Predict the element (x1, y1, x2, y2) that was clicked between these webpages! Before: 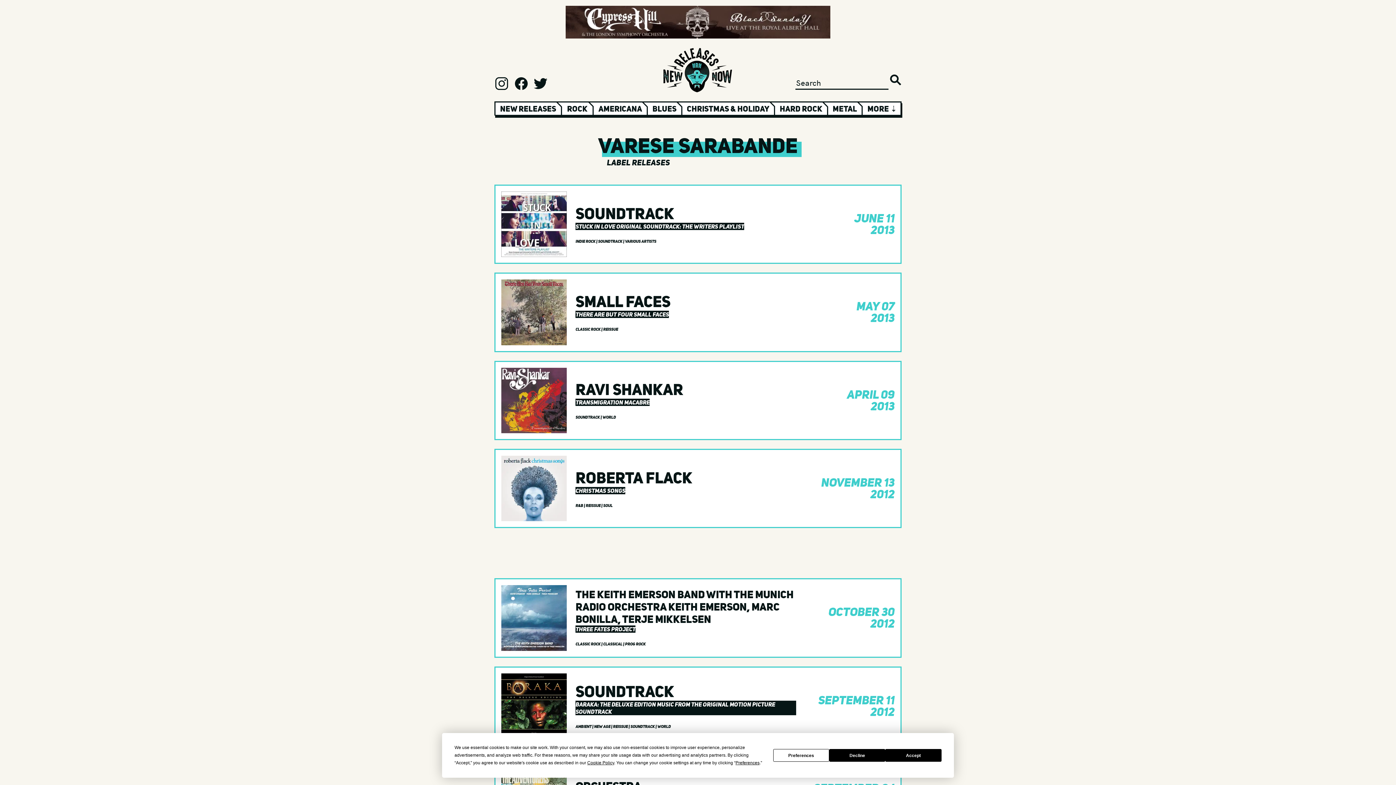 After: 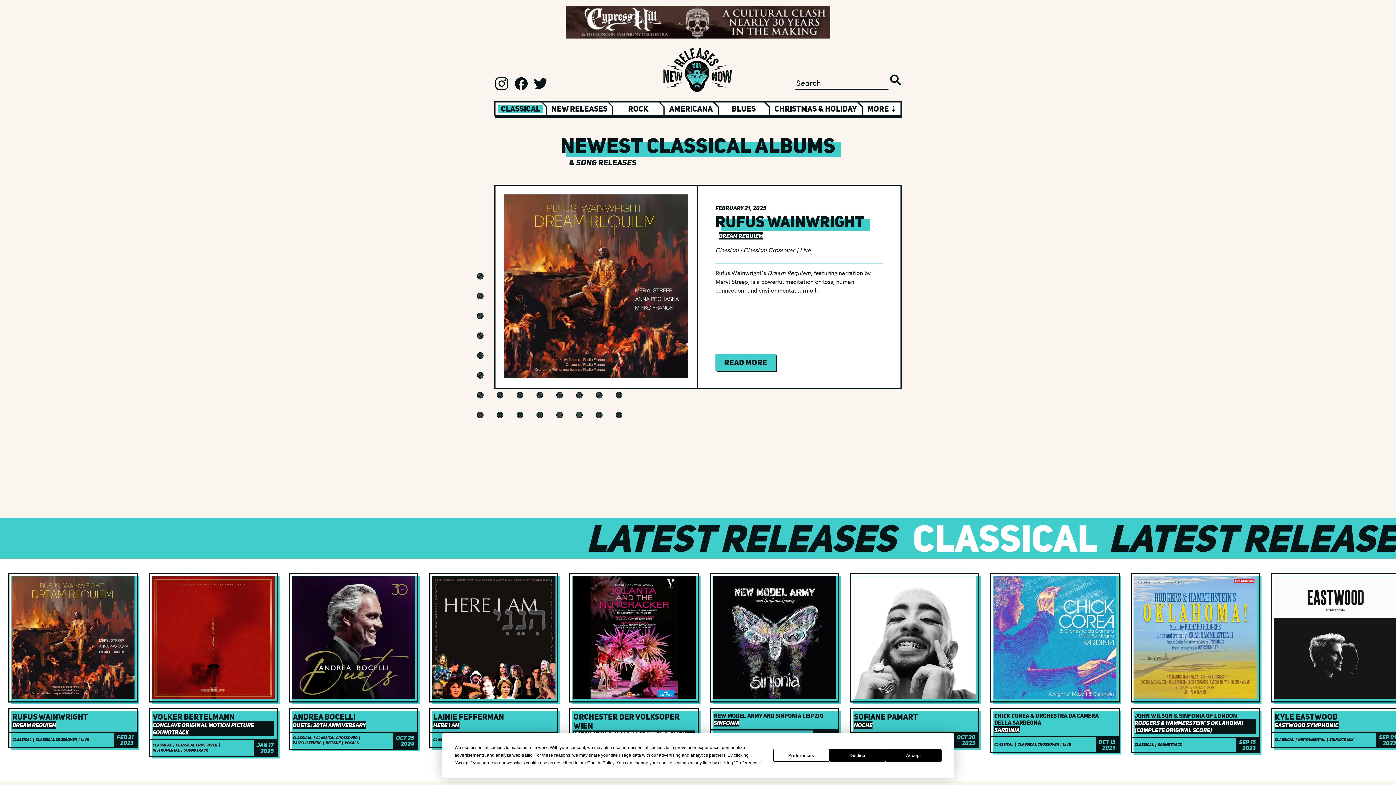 Action: bbox: (603, 642, 623, 647) label: Classical 